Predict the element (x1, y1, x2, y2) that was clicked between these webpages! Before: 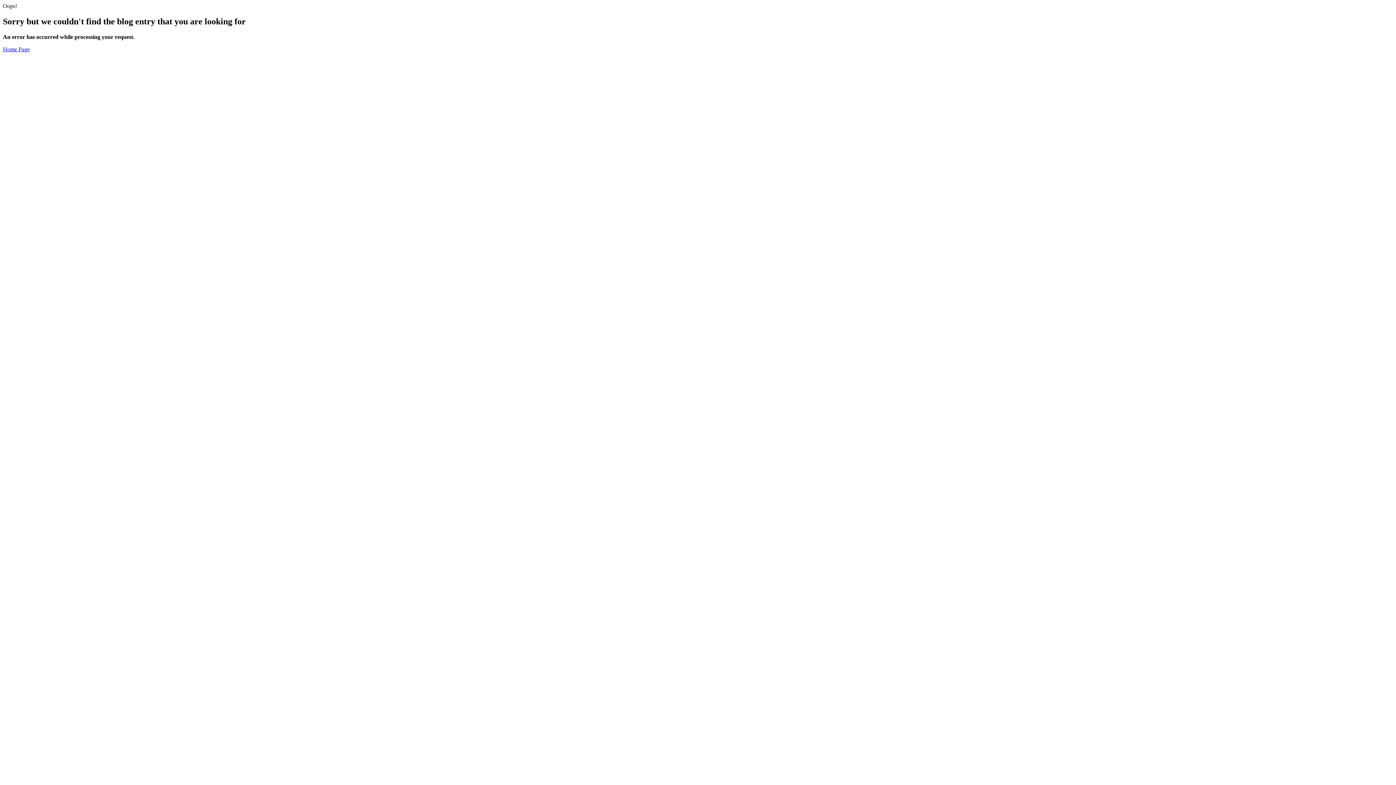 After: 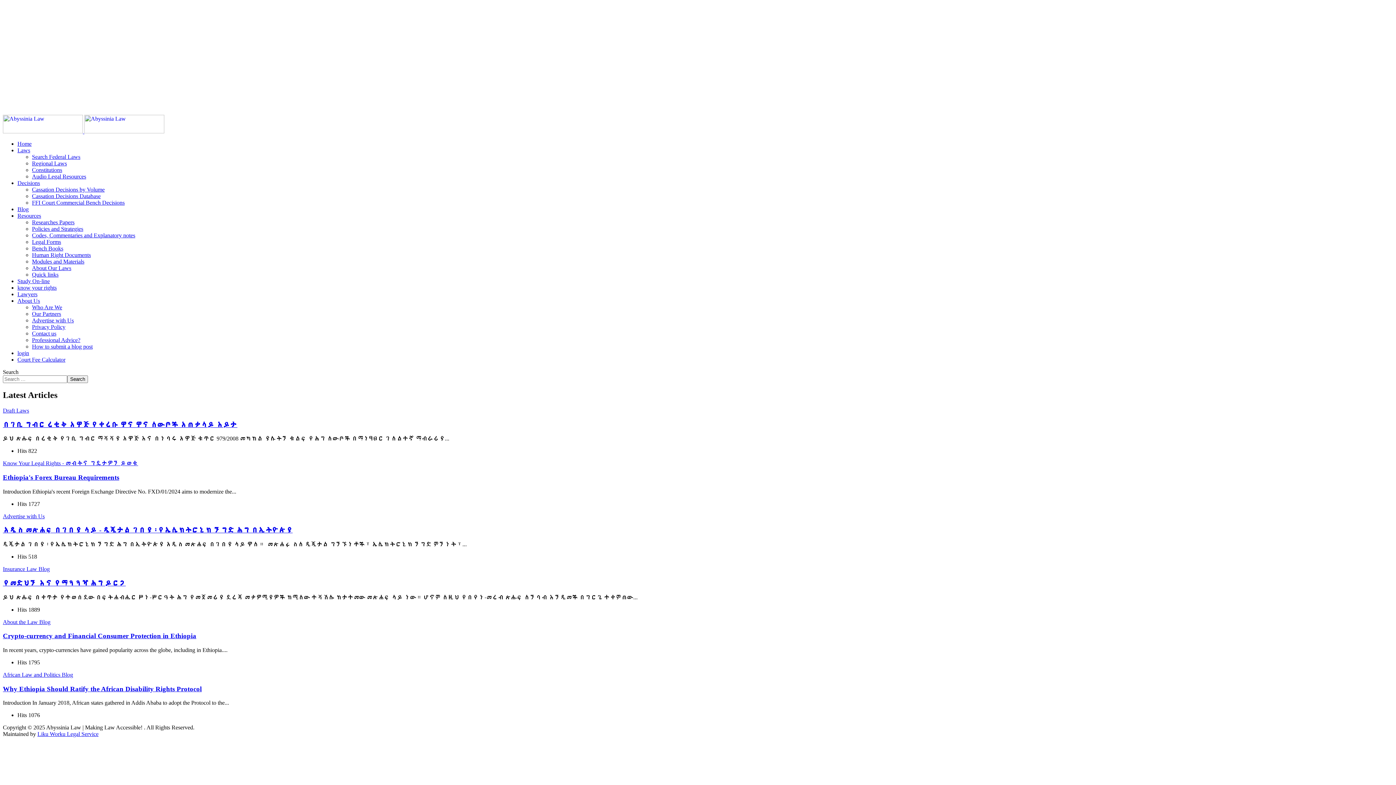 Action: bbox: (2, 46, 29, 52) label: Home Page